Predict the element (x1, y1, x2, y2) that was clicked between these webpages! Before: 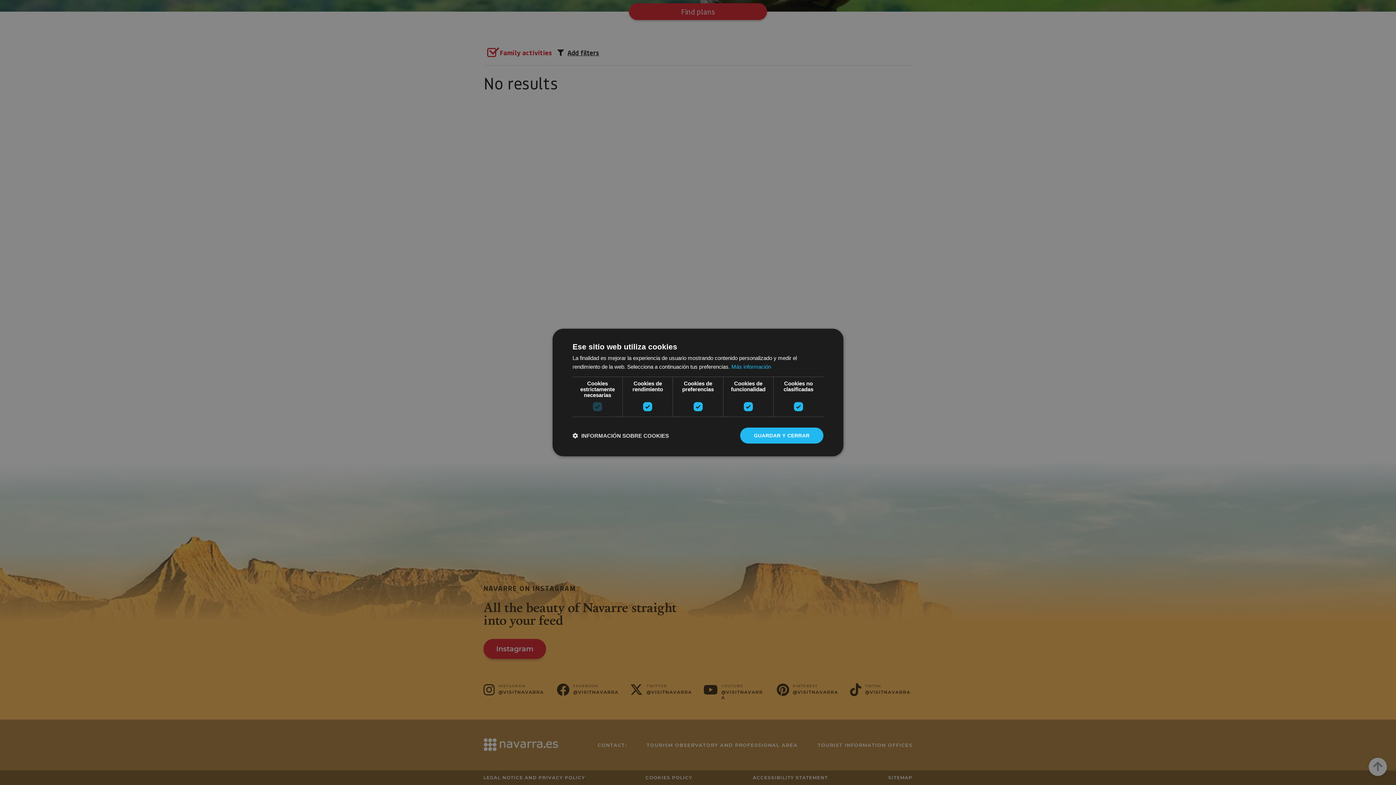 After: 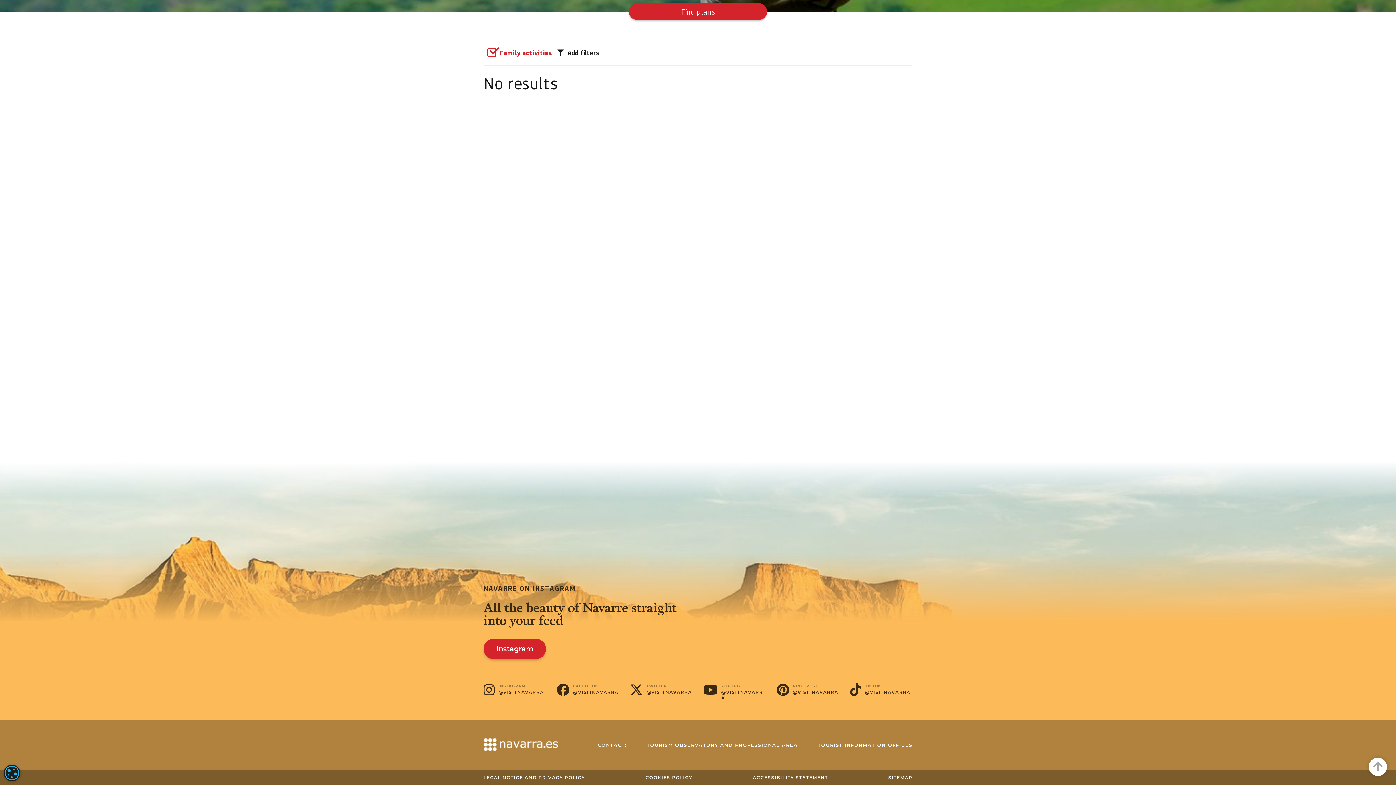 Action: label: GUARDAR Y CERRAR bbox: (740, 427, 823, 443)